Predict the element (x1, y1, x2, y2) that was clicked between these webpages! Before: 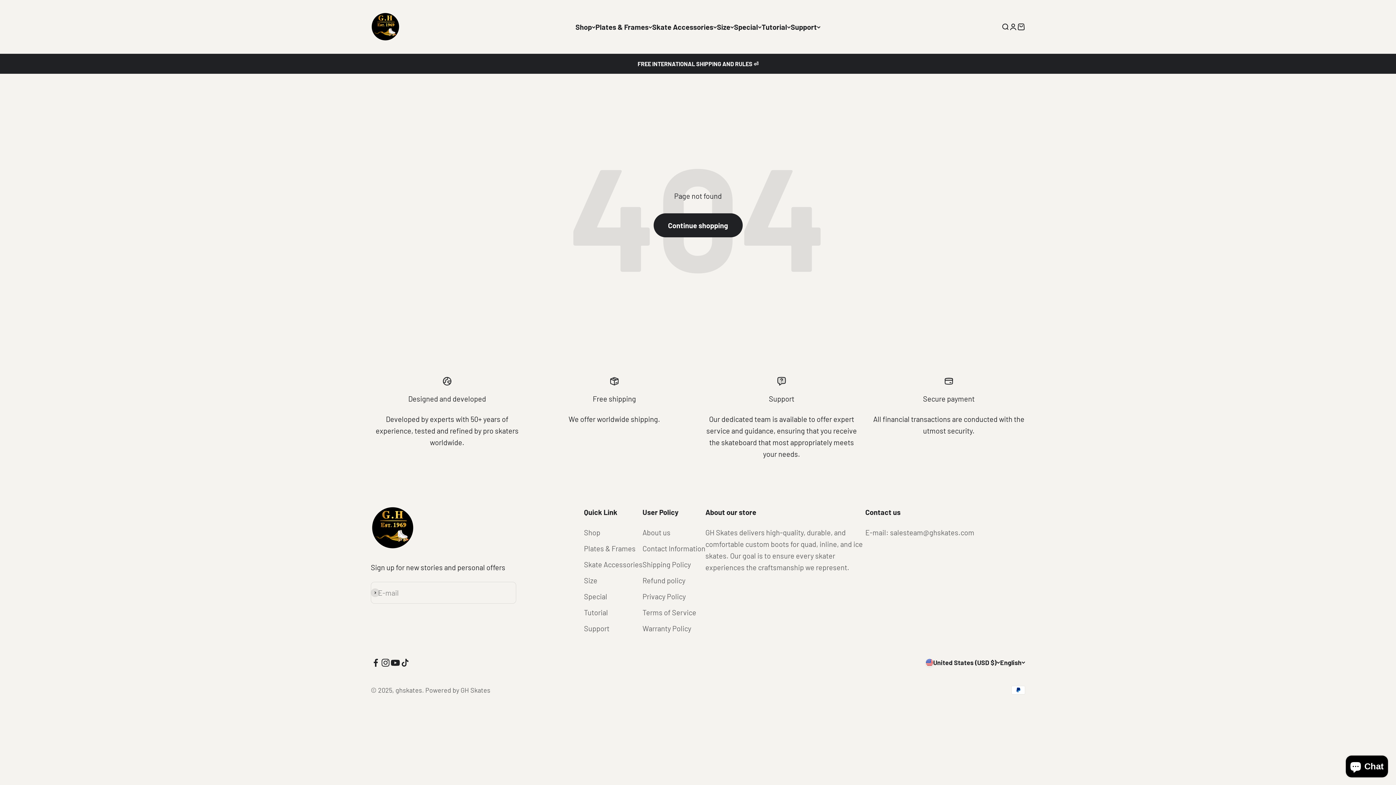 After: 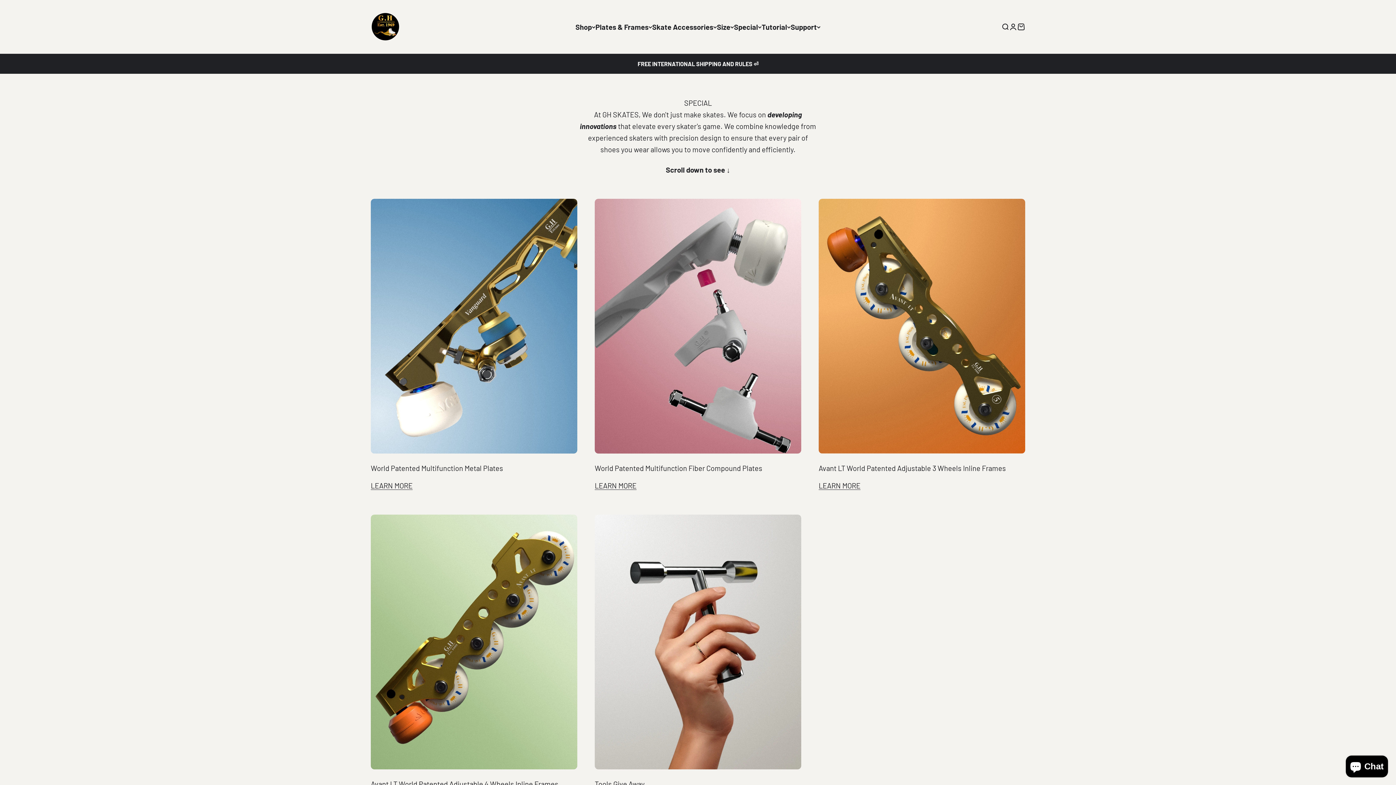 Action: bbox: (584, 591, 607, 602) label: Special